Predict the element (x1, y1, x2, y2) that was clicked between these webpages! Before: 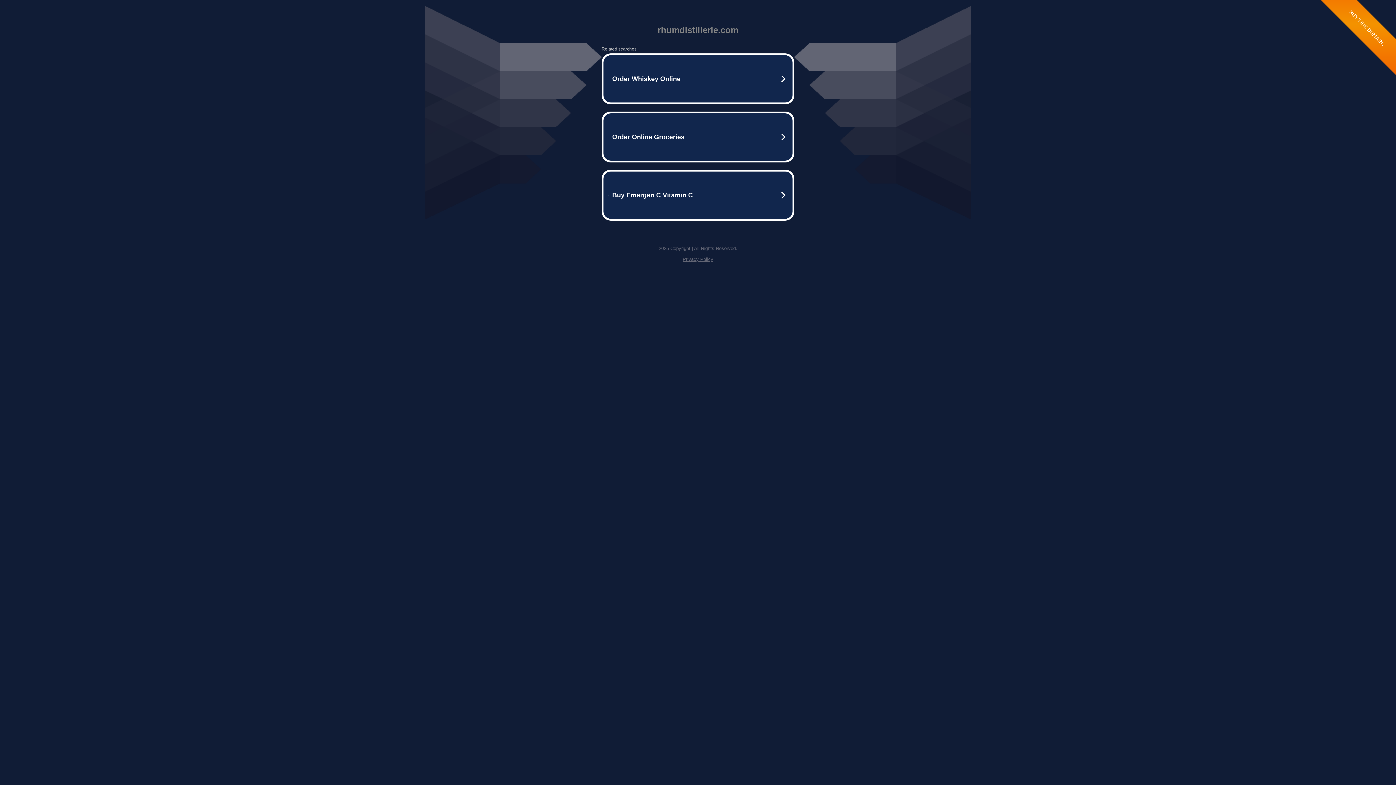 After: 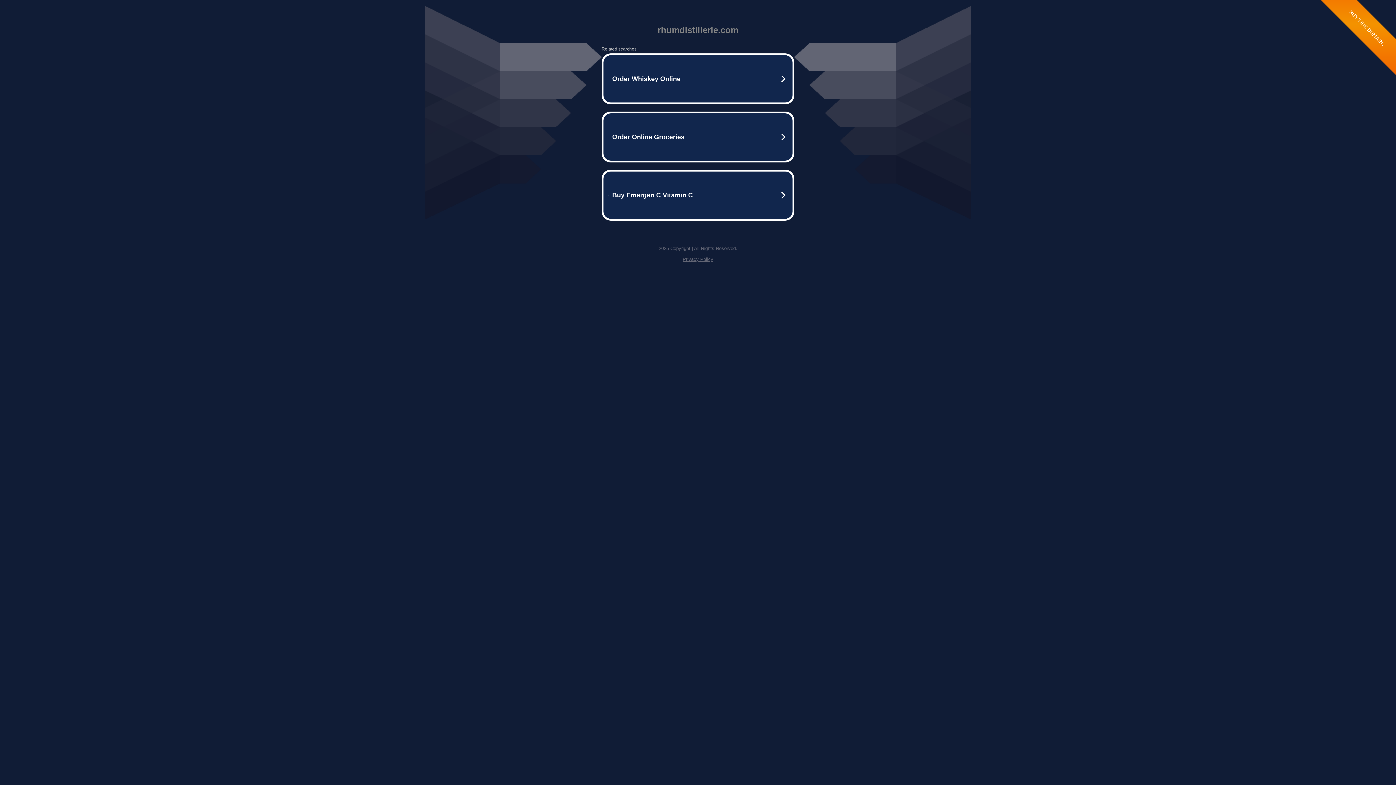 Action: bbox: (682, 256, 713, 262) label: Privacy Policy